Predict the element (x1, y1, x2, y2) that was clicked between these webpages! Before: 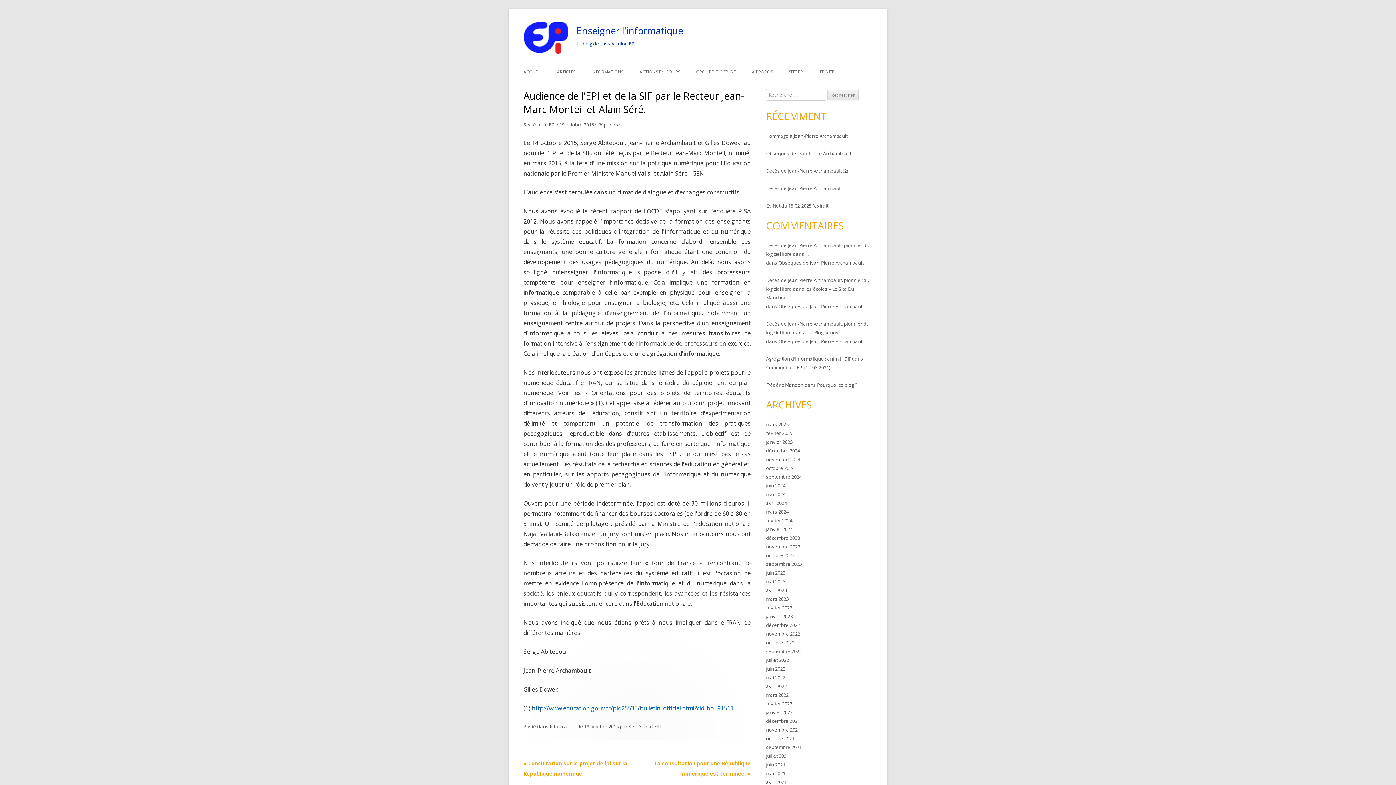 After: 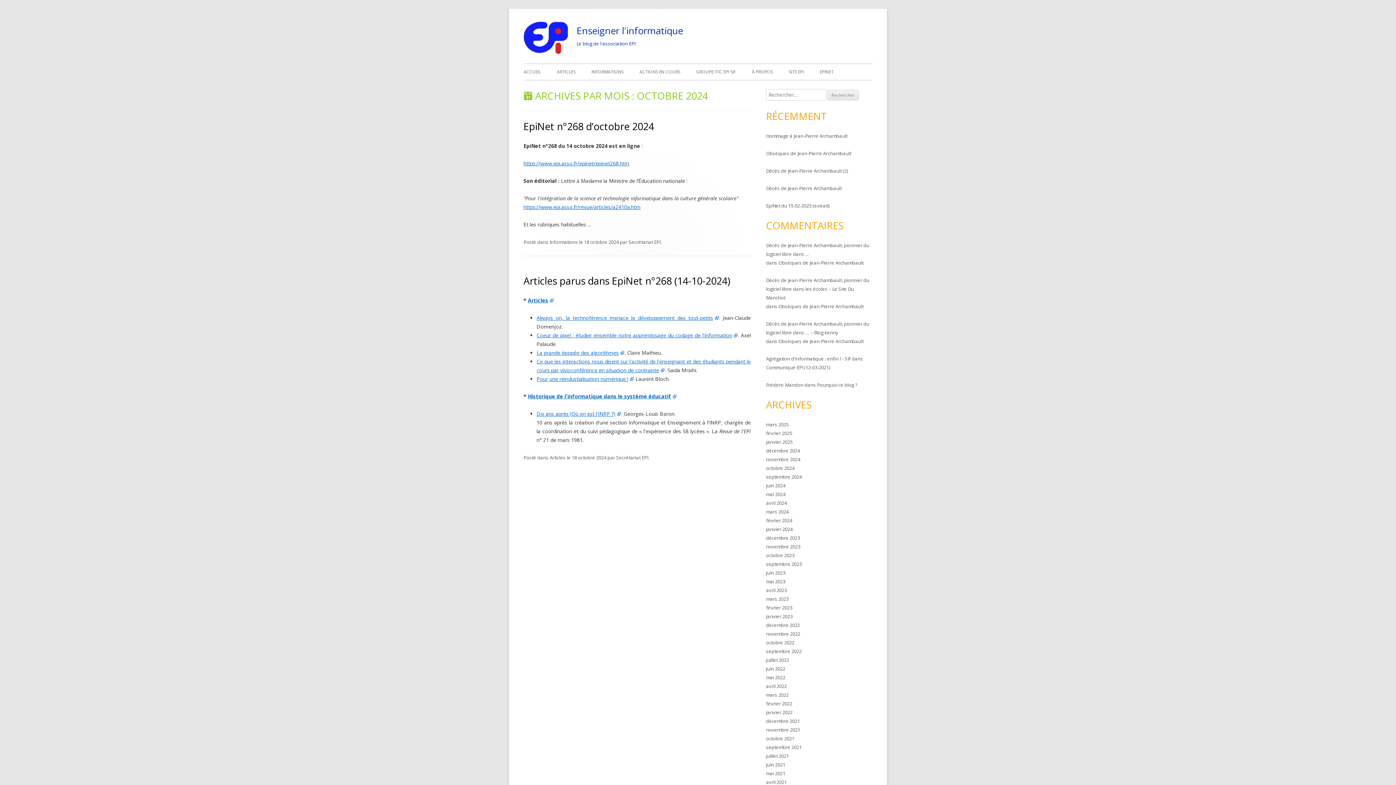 Action: bbox: (766, 465, 794, 471) label: octobre 2024